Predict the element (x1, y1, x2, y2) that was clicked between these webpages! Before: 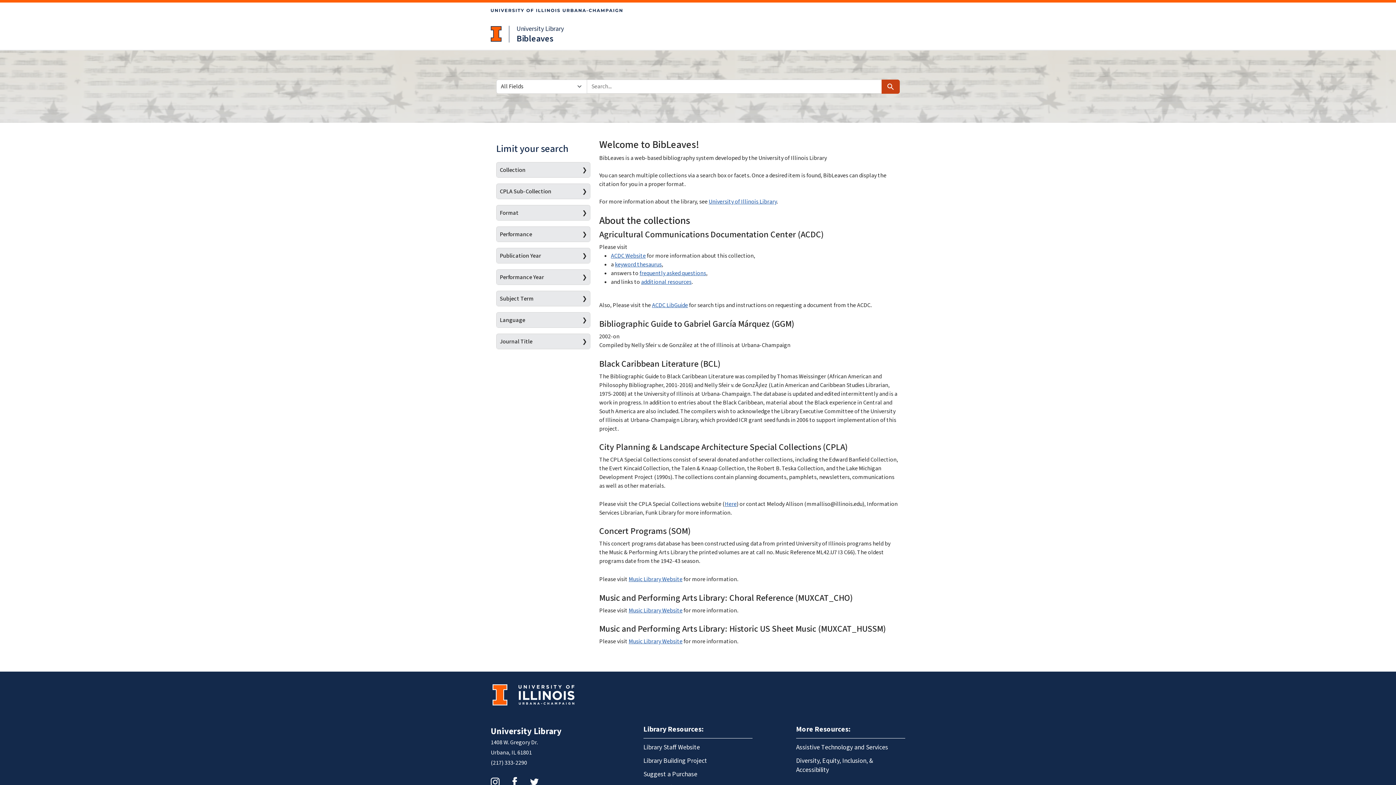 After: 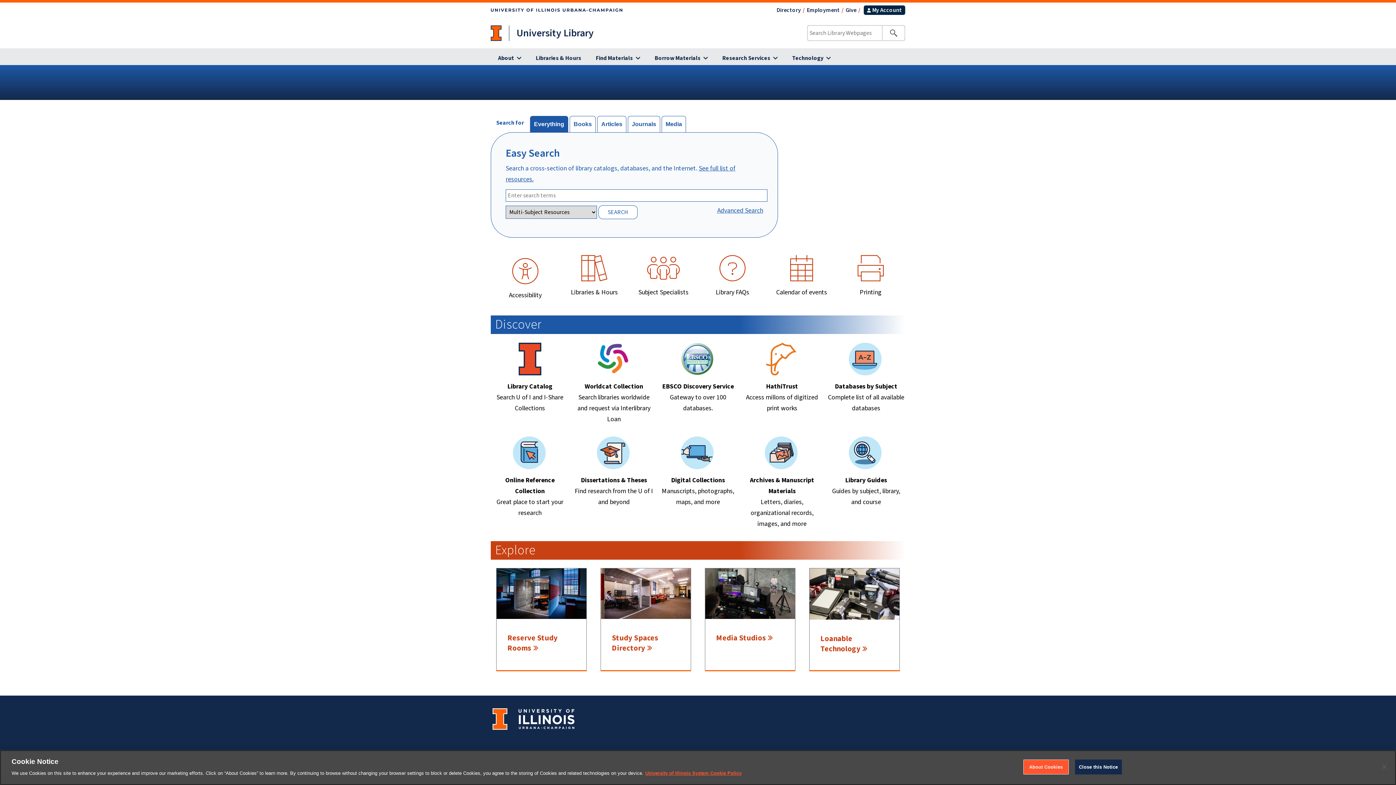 Action: bbox: (708, 197, 776, 205) label: University of Illinois Library